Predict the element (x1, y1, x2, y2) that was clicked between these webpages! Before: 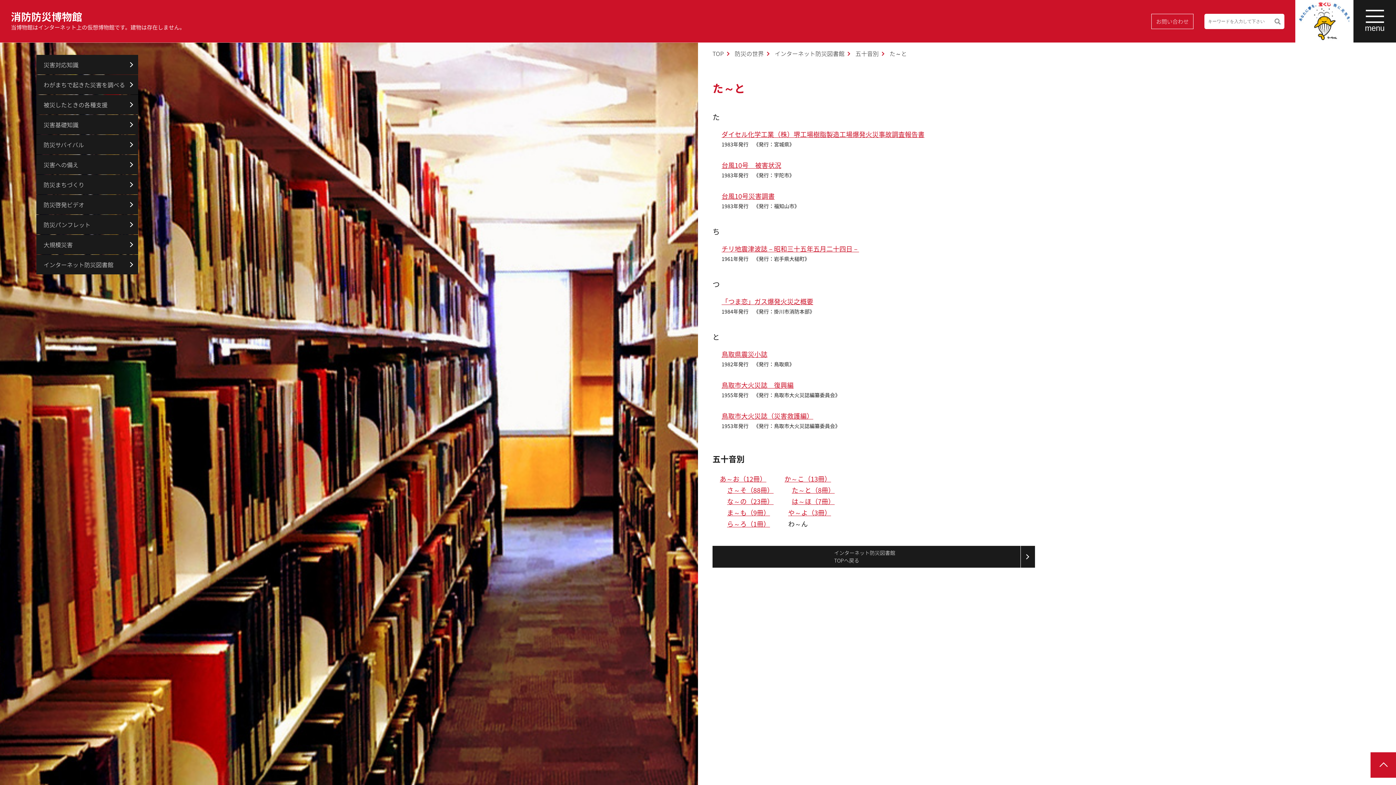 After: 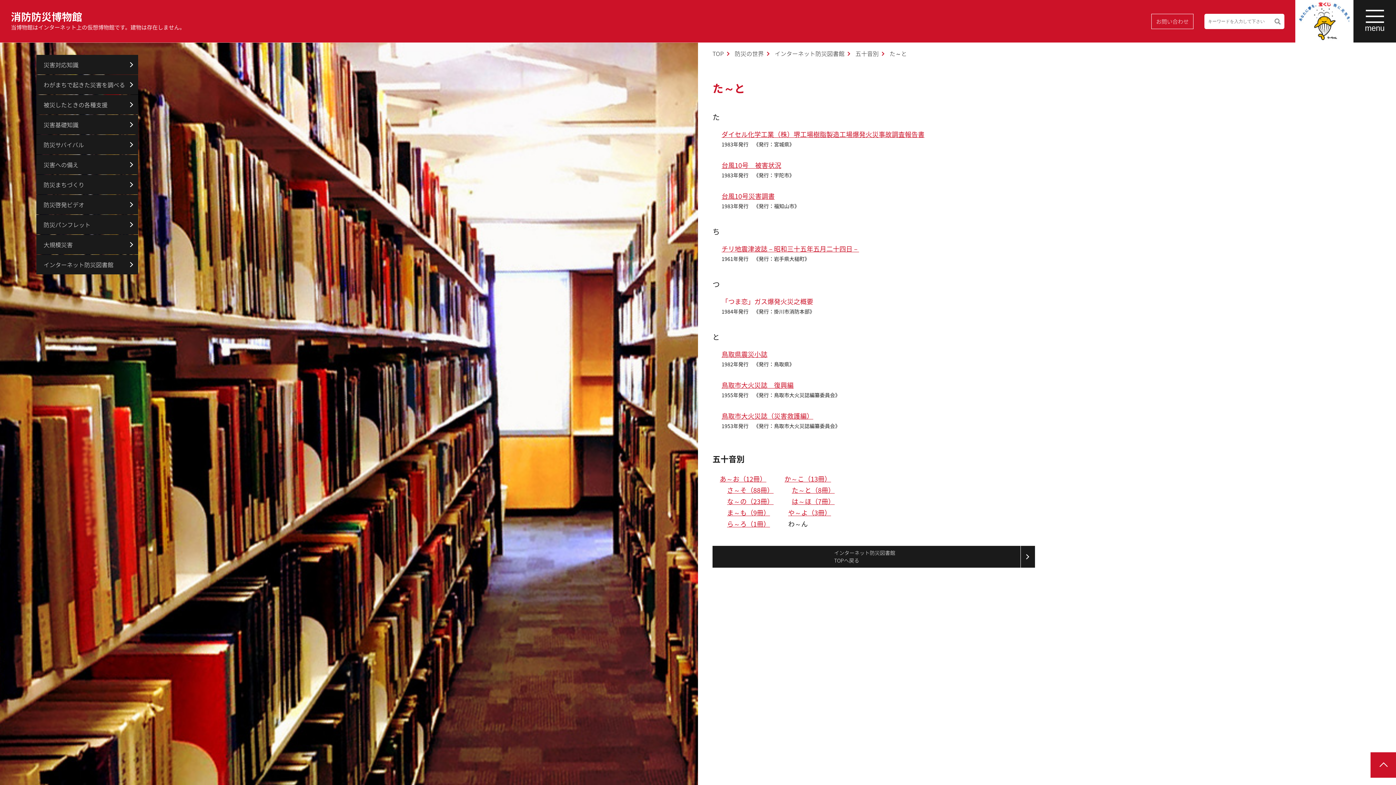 Action: bbox: (721, 296, 813, 306) label: 「つま恋」ガス爆発火災之概要